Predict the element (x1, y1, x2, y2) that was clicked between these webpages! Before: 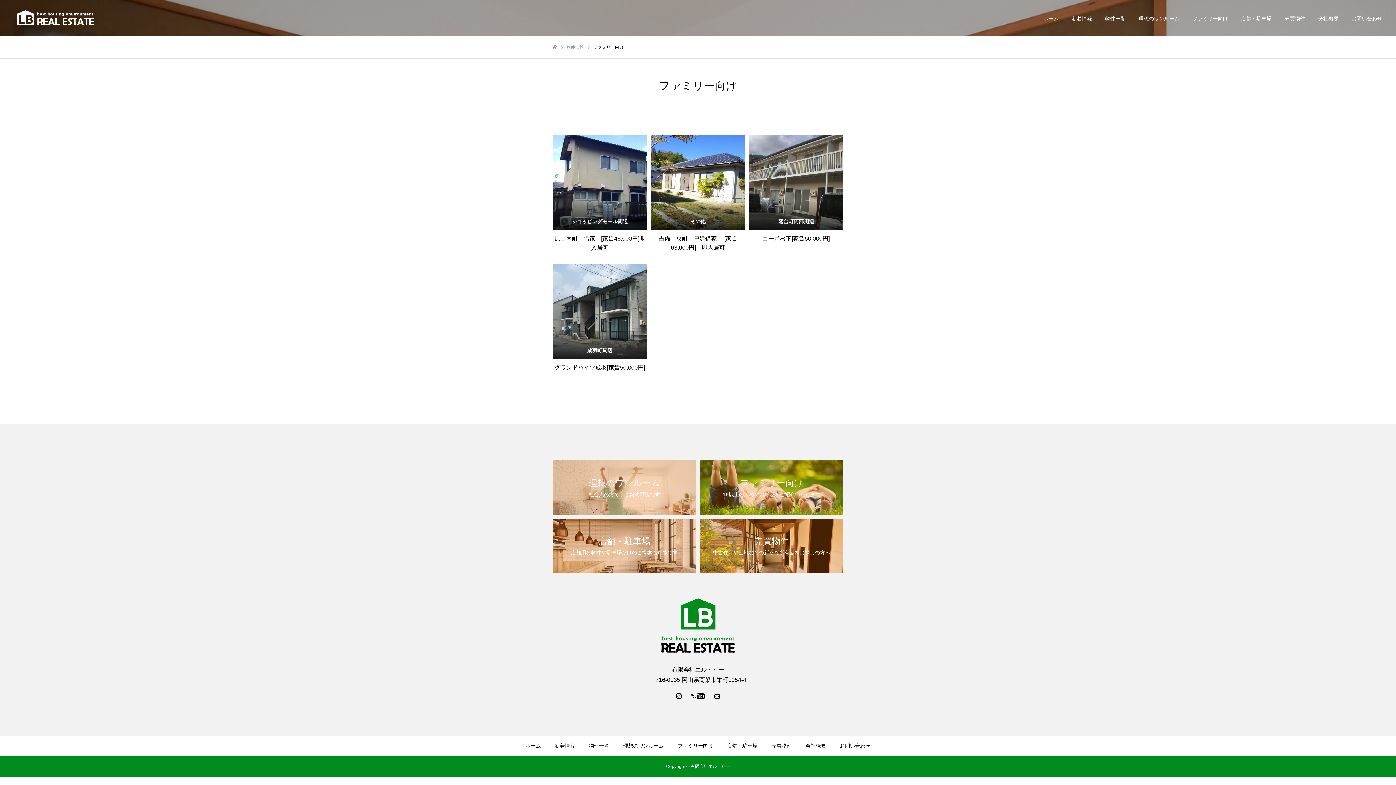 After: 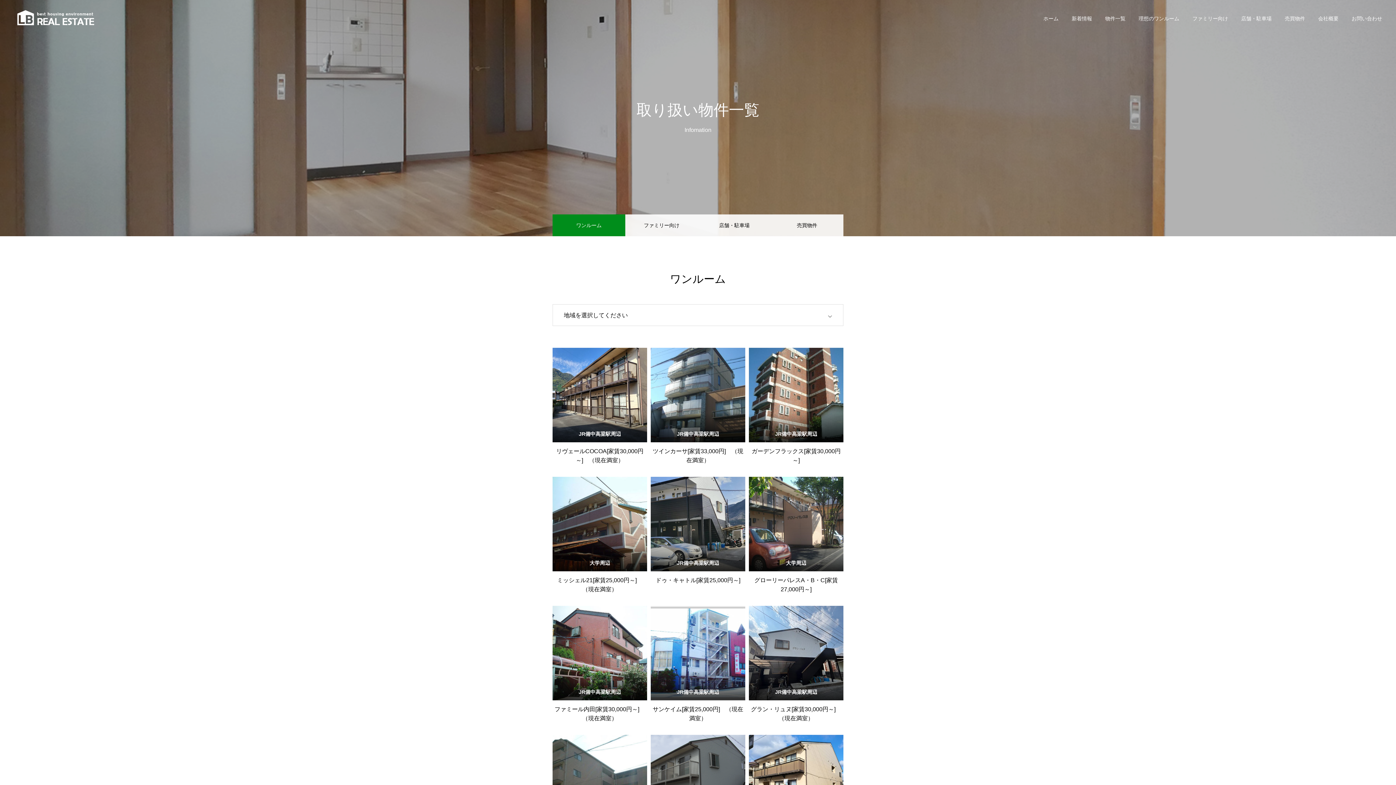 Action: label: 物件一覧 bbox: (589, 743, 609, 749)